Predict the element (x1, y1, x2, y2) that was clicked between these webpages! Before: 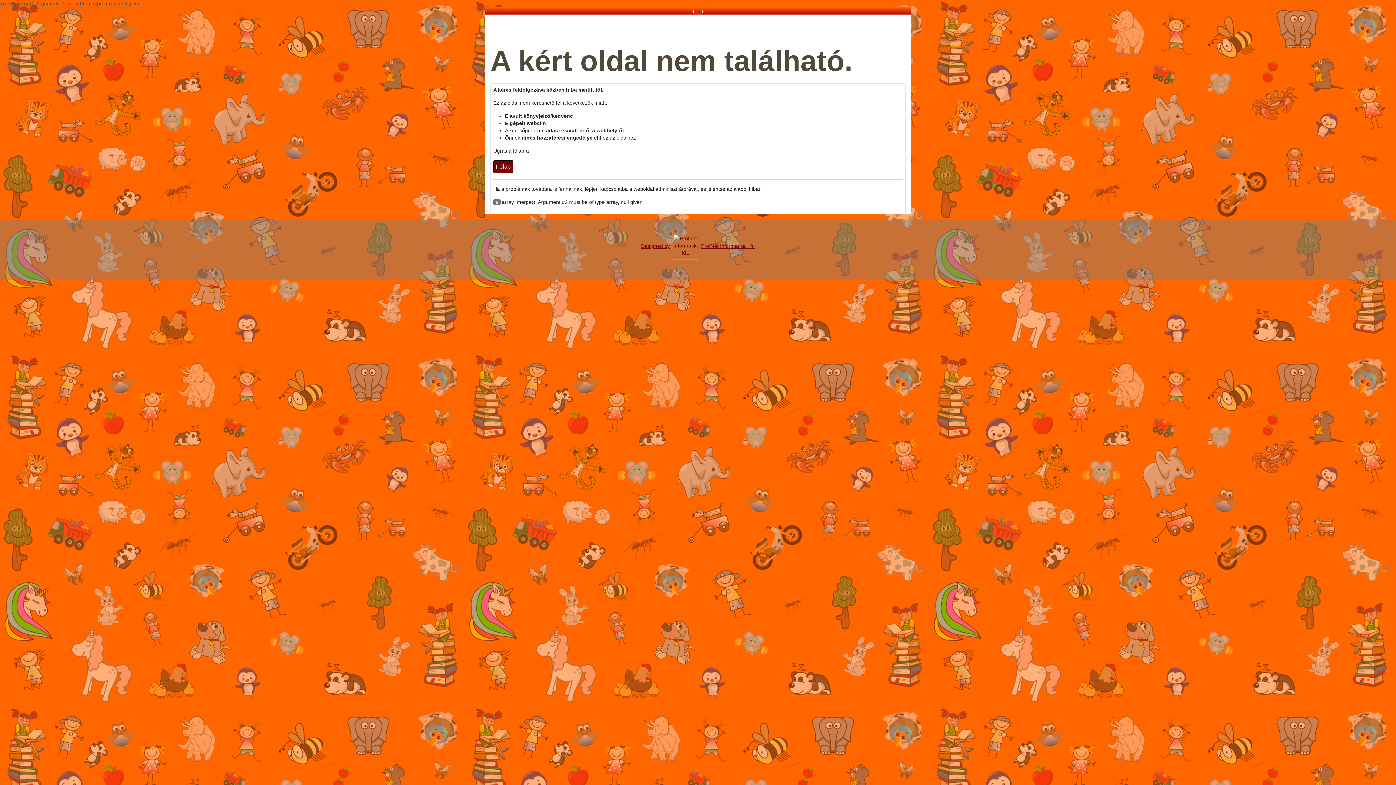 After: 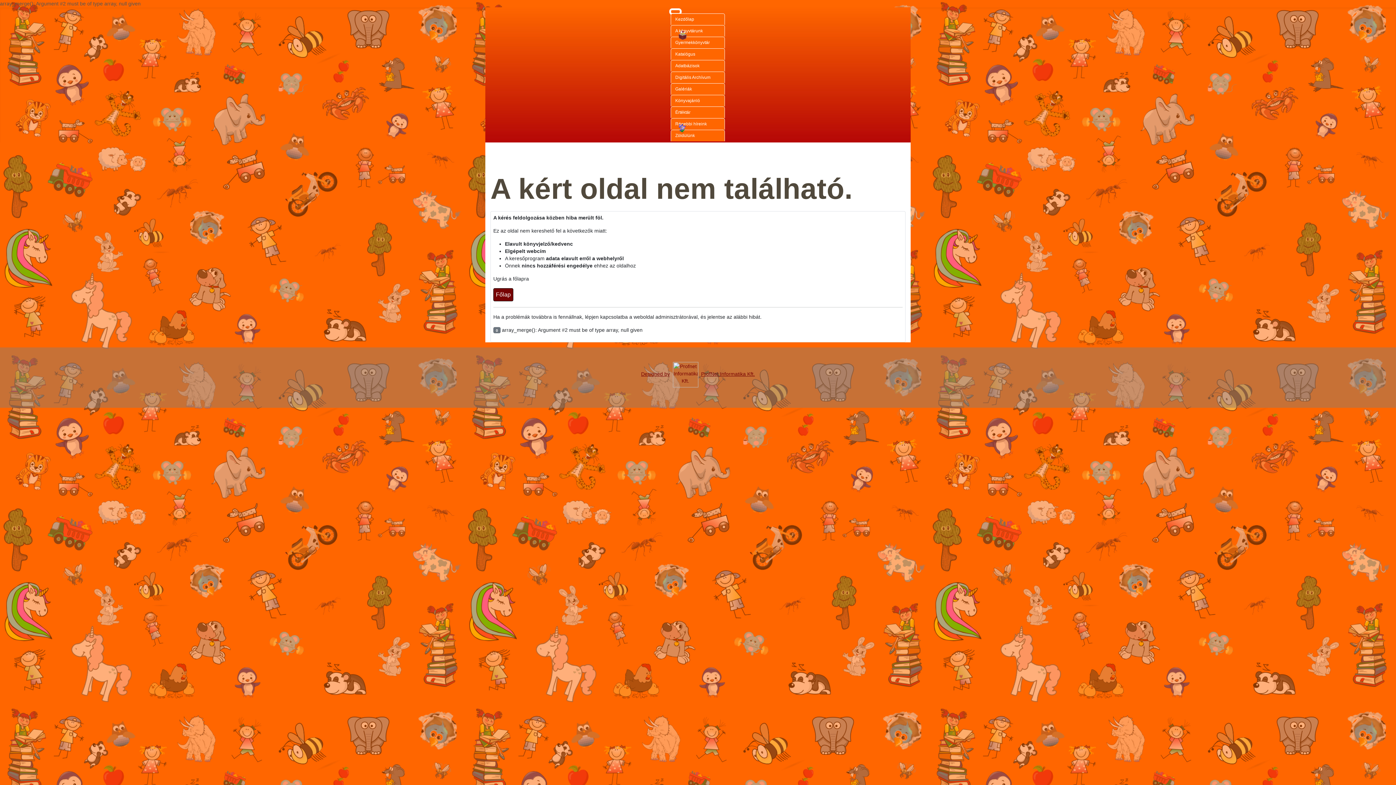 Action: bbox: (693, 9, 702, 13) label: Navigáció váltása